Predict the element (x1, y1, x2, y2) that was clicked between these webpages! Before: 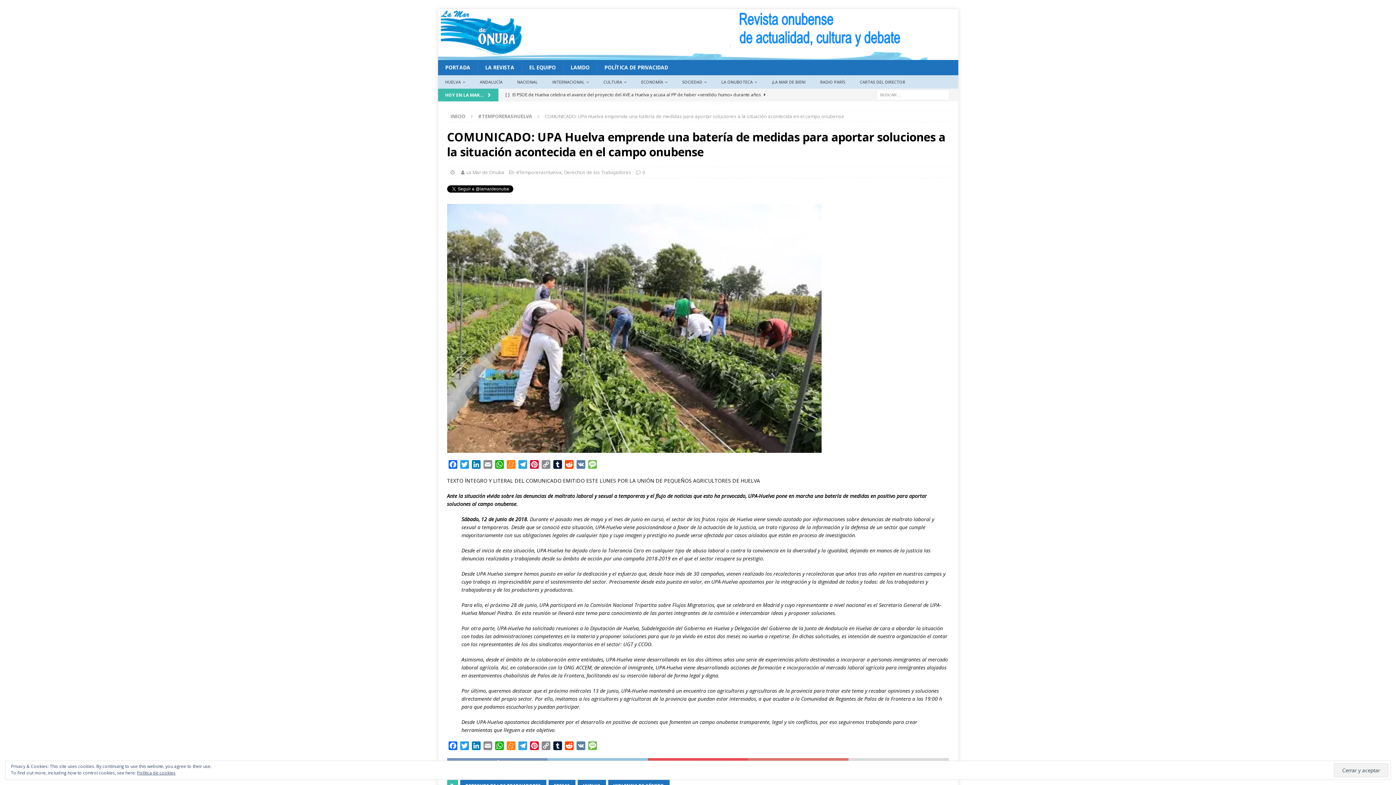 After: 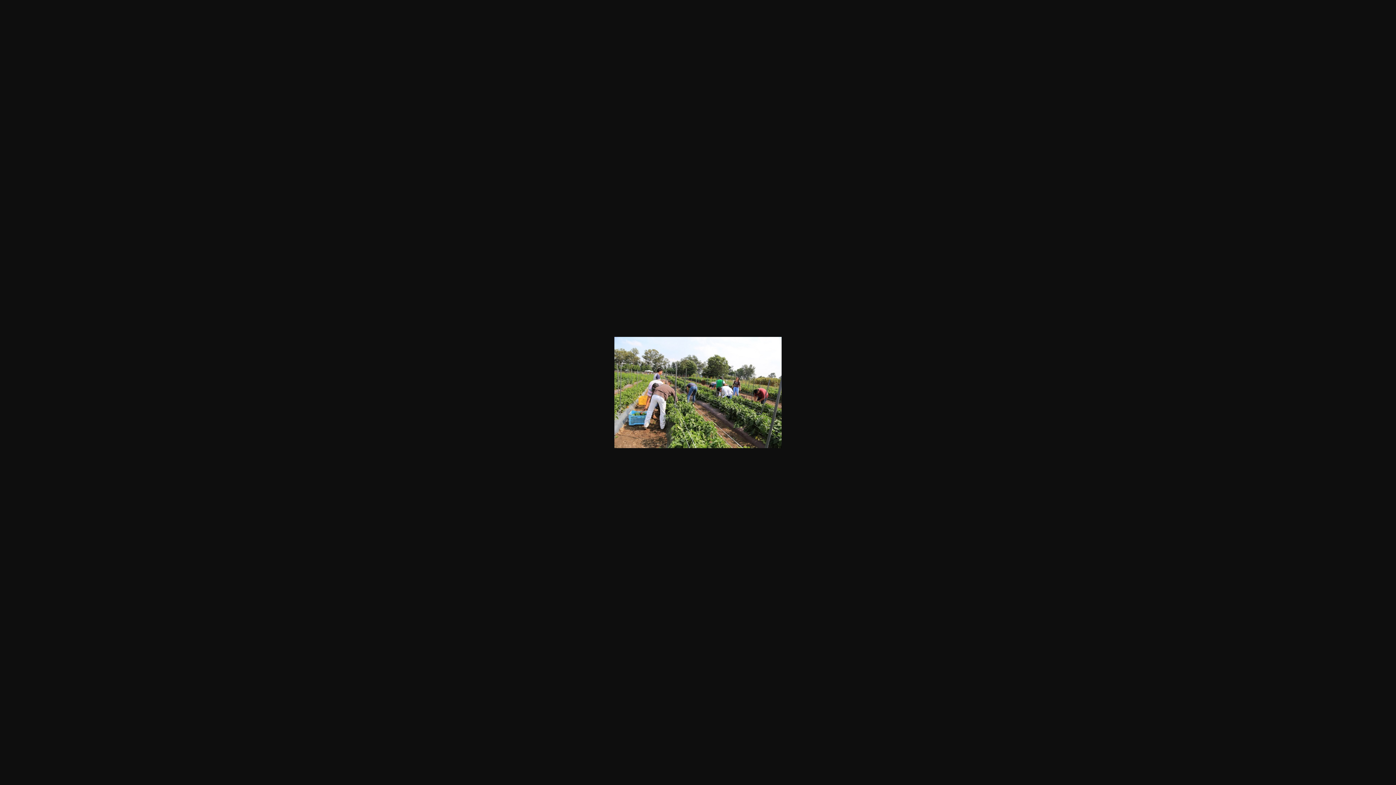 Action: bbox: (447, 445, 821, 452)